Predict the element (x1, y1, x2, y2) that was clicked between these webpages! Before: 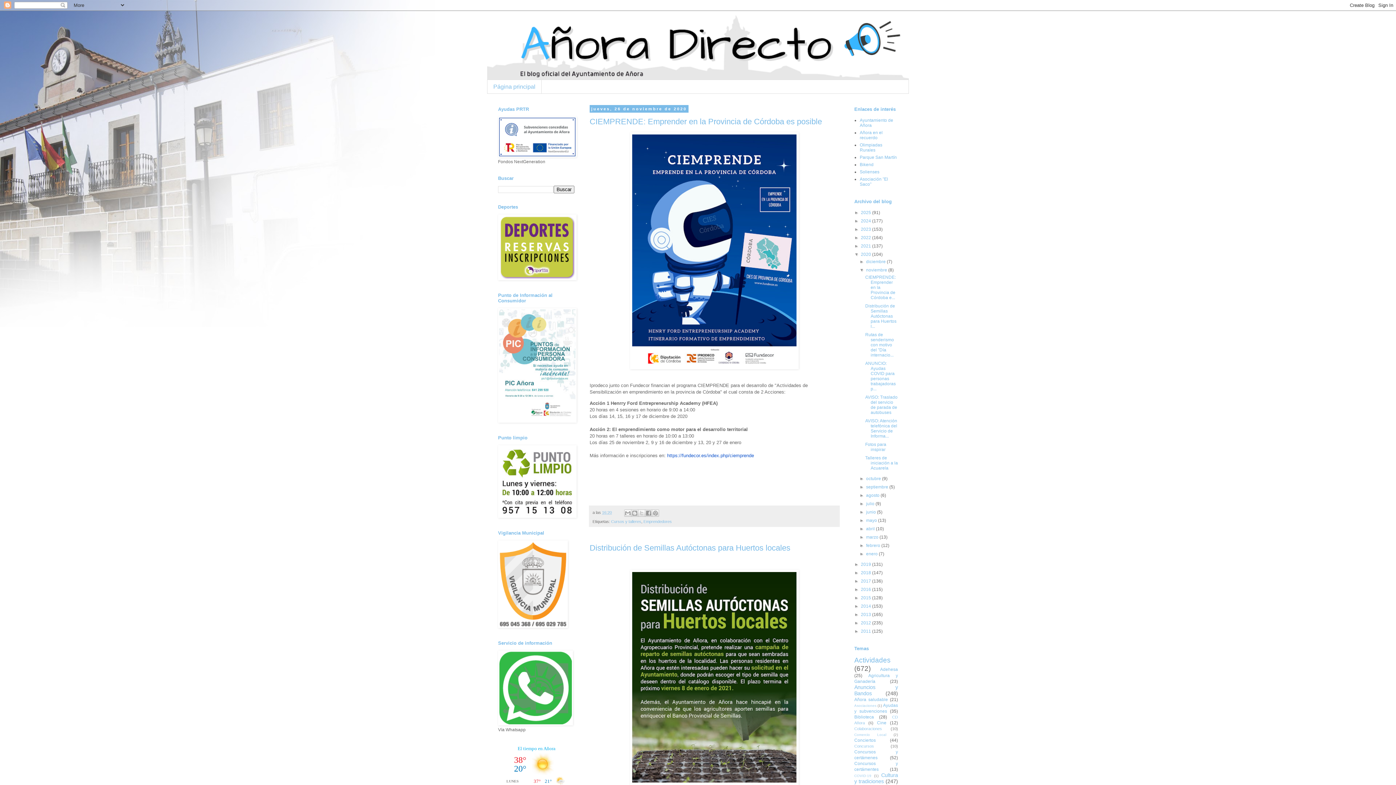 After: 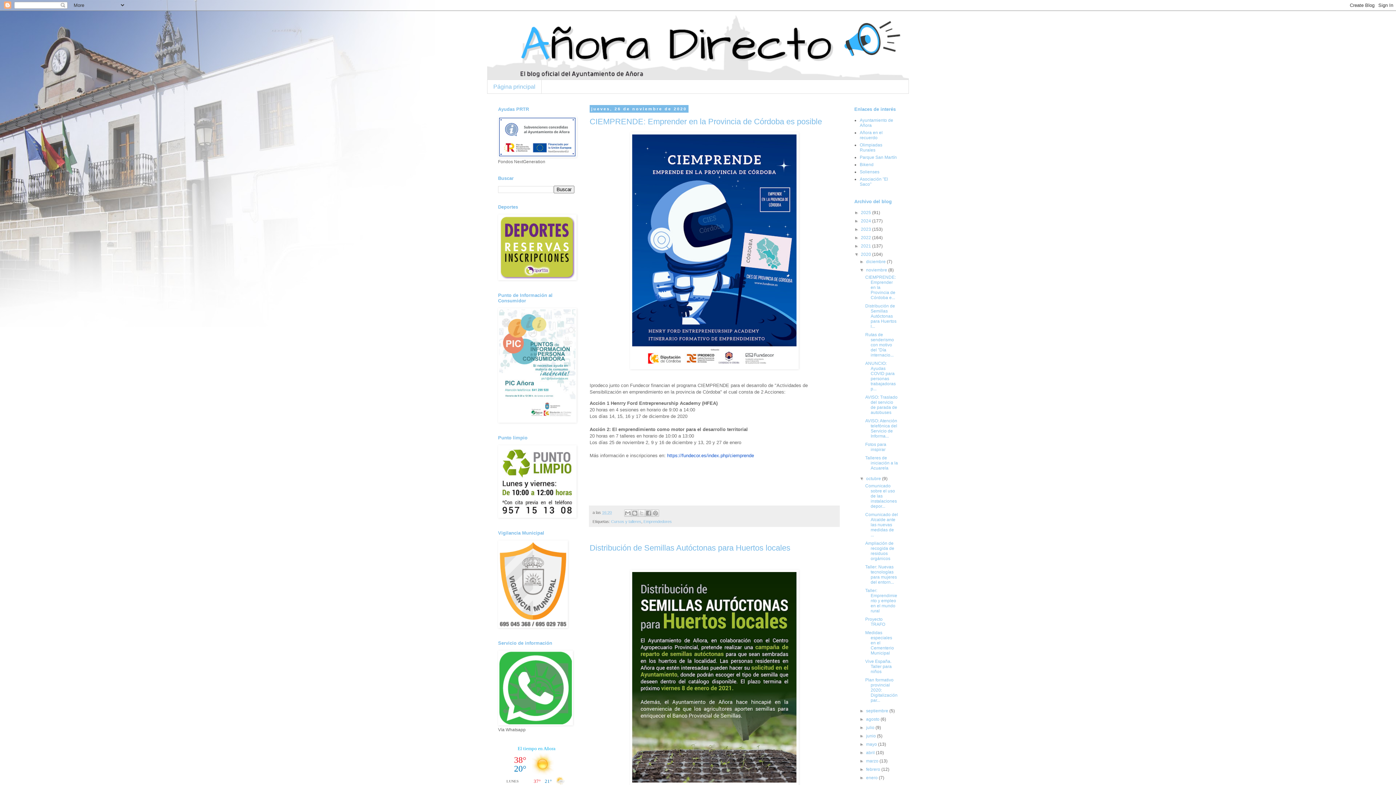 Action: label: ►   bbox: (859, 476, 866, 481)